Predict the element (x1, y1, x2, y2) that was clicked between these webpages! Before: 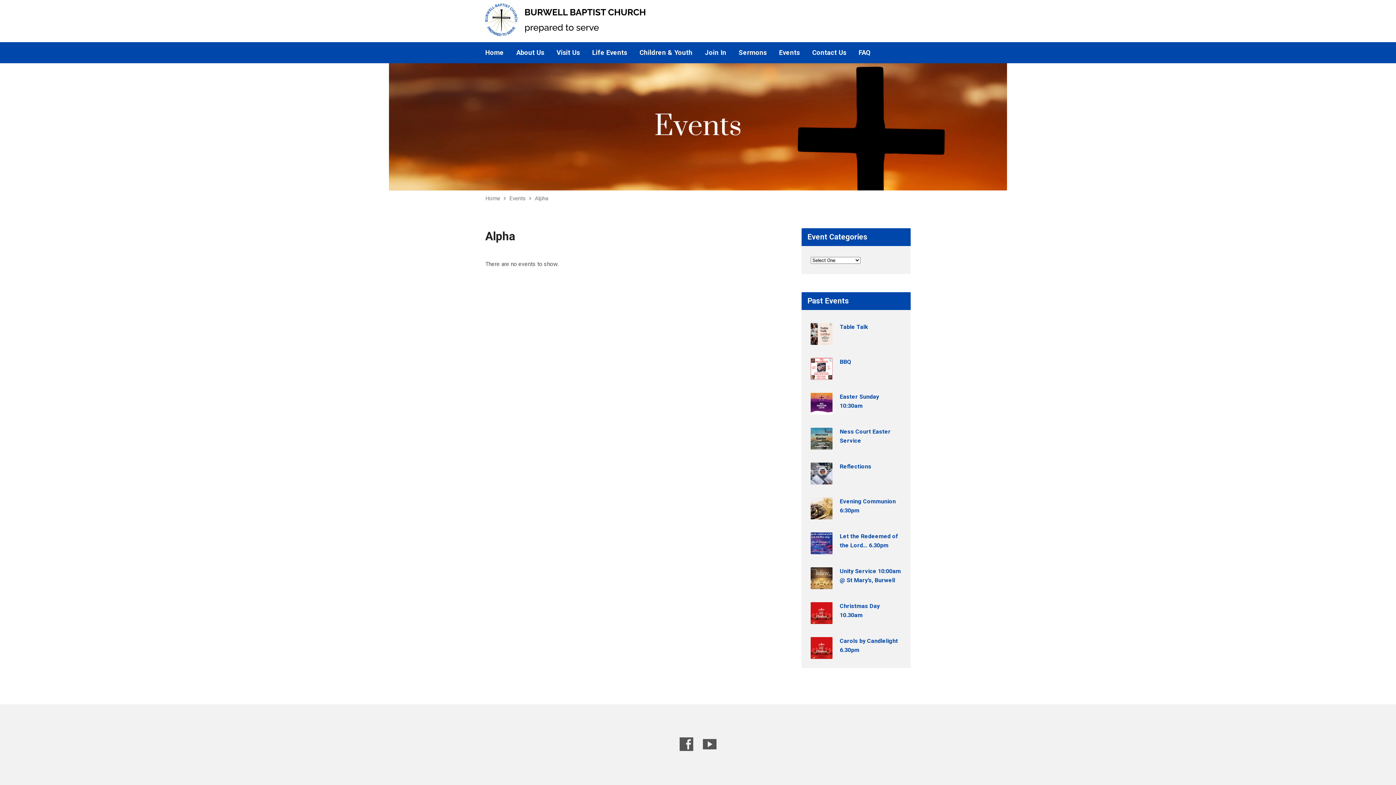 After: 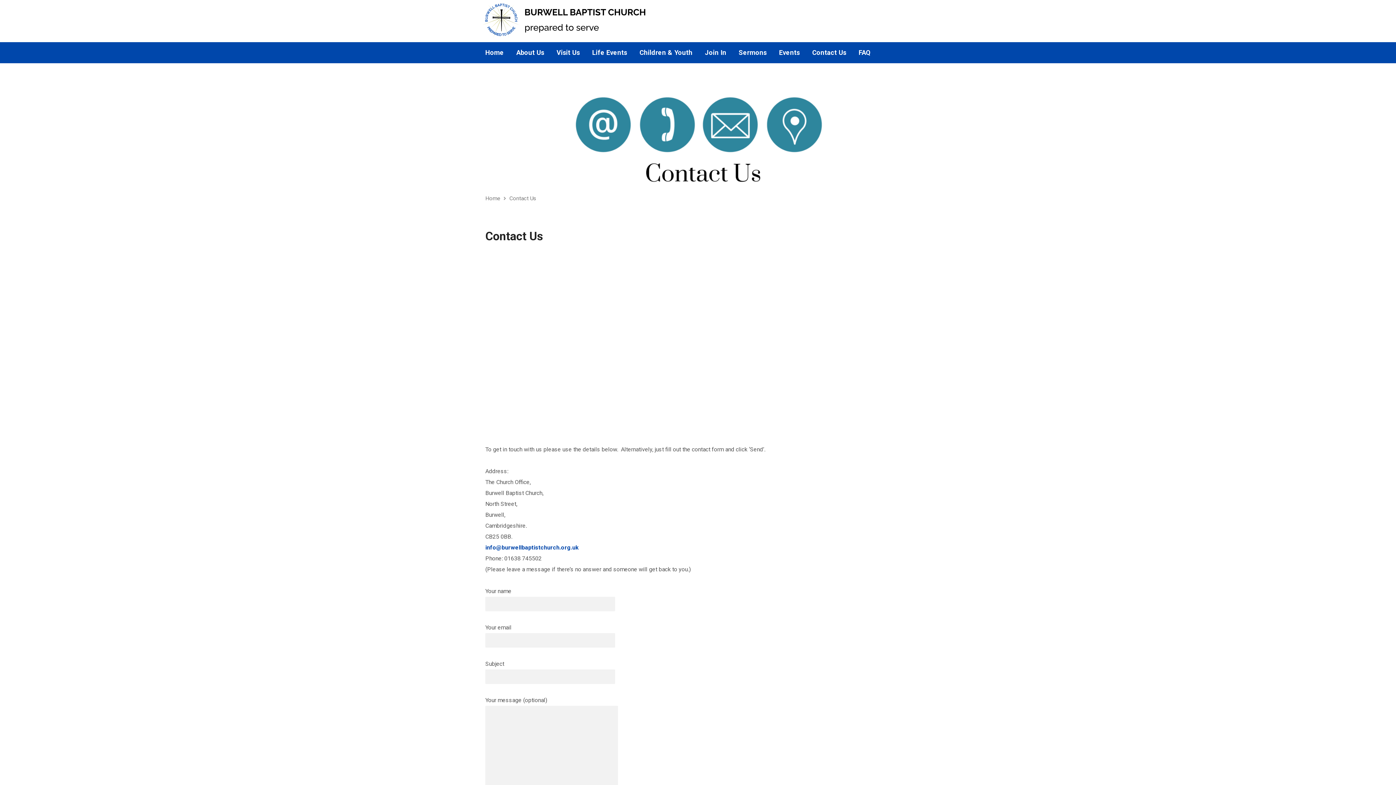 Action: bbox: (812, 49, 846, 56) label: Contact Us